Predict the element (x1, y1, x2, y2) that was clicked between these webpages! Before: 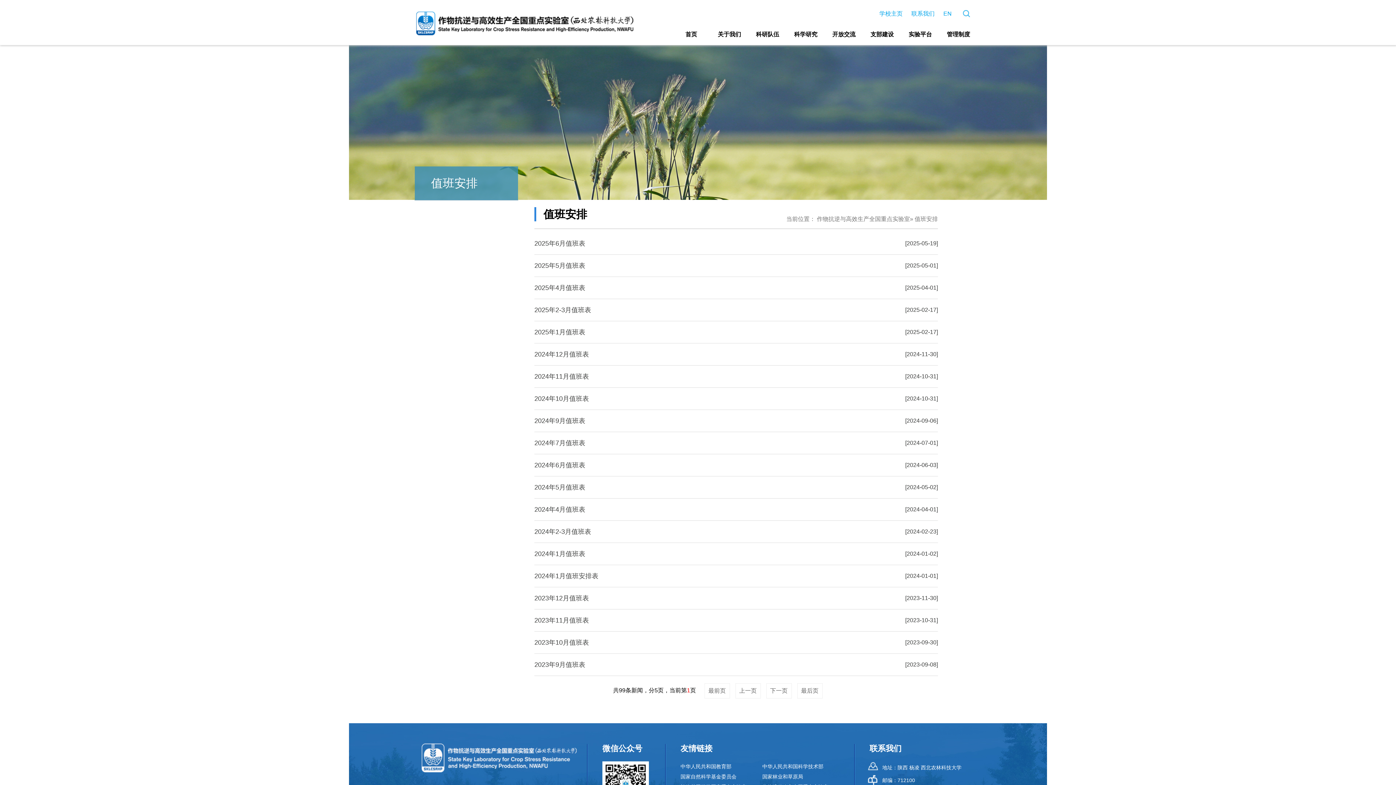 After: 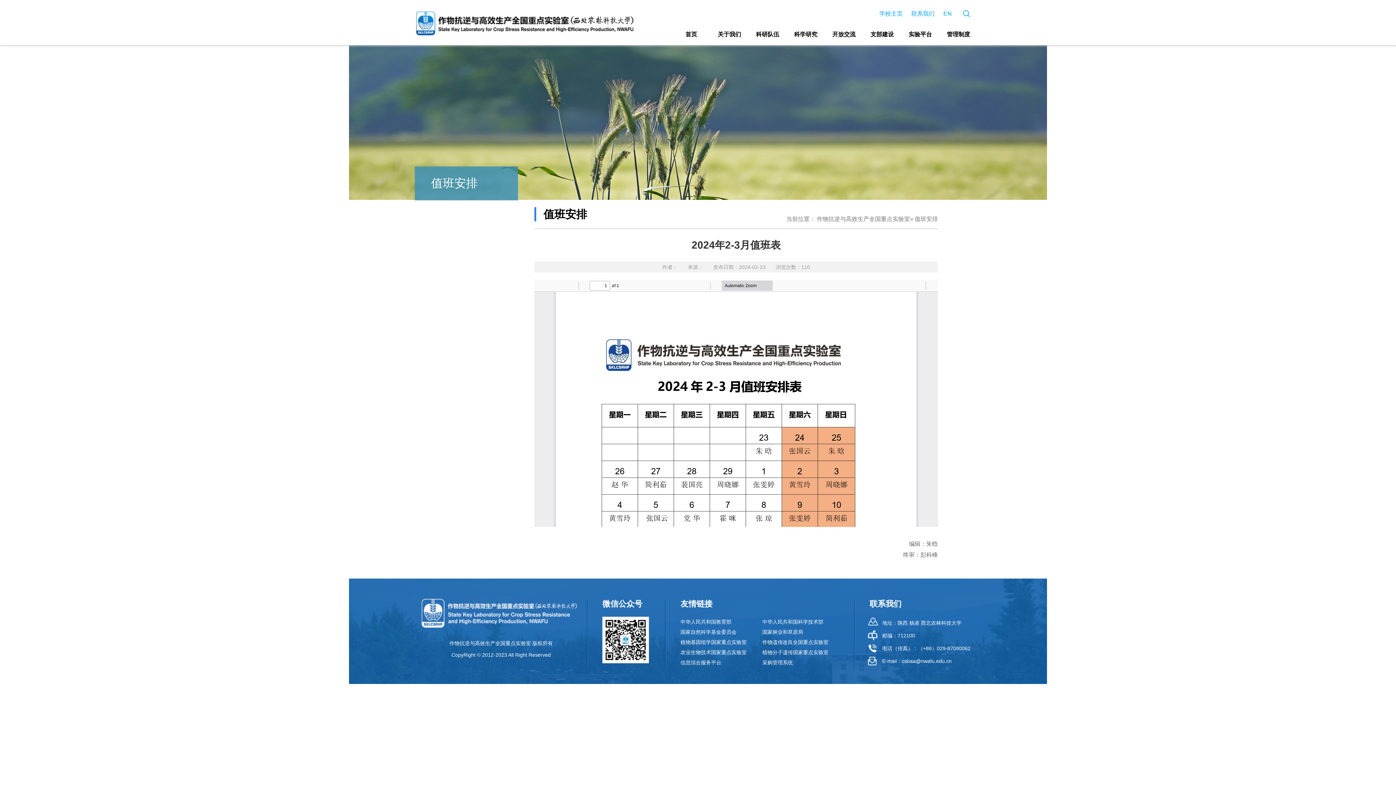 Action: label: 2024年2-3月值班表 bbox: (534, 521, 890, 542)